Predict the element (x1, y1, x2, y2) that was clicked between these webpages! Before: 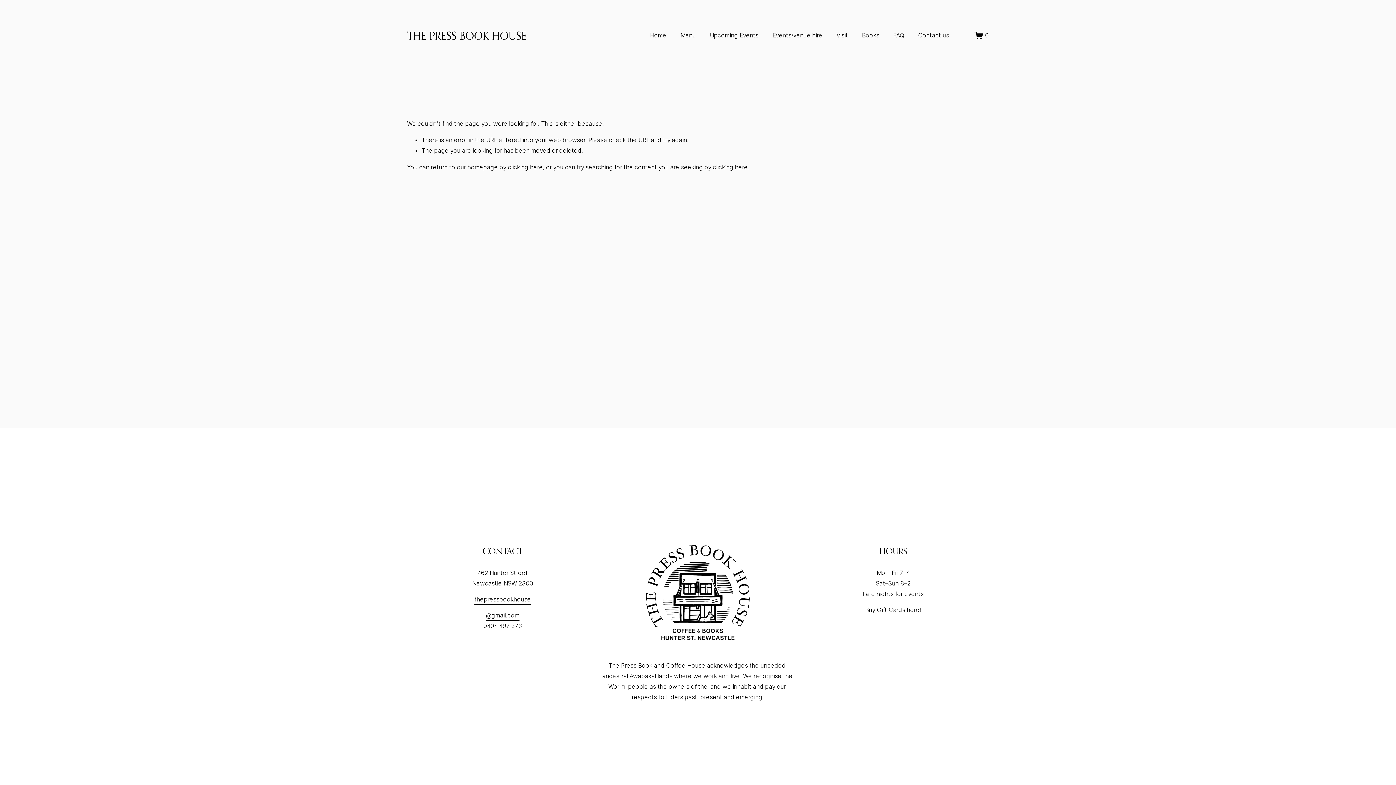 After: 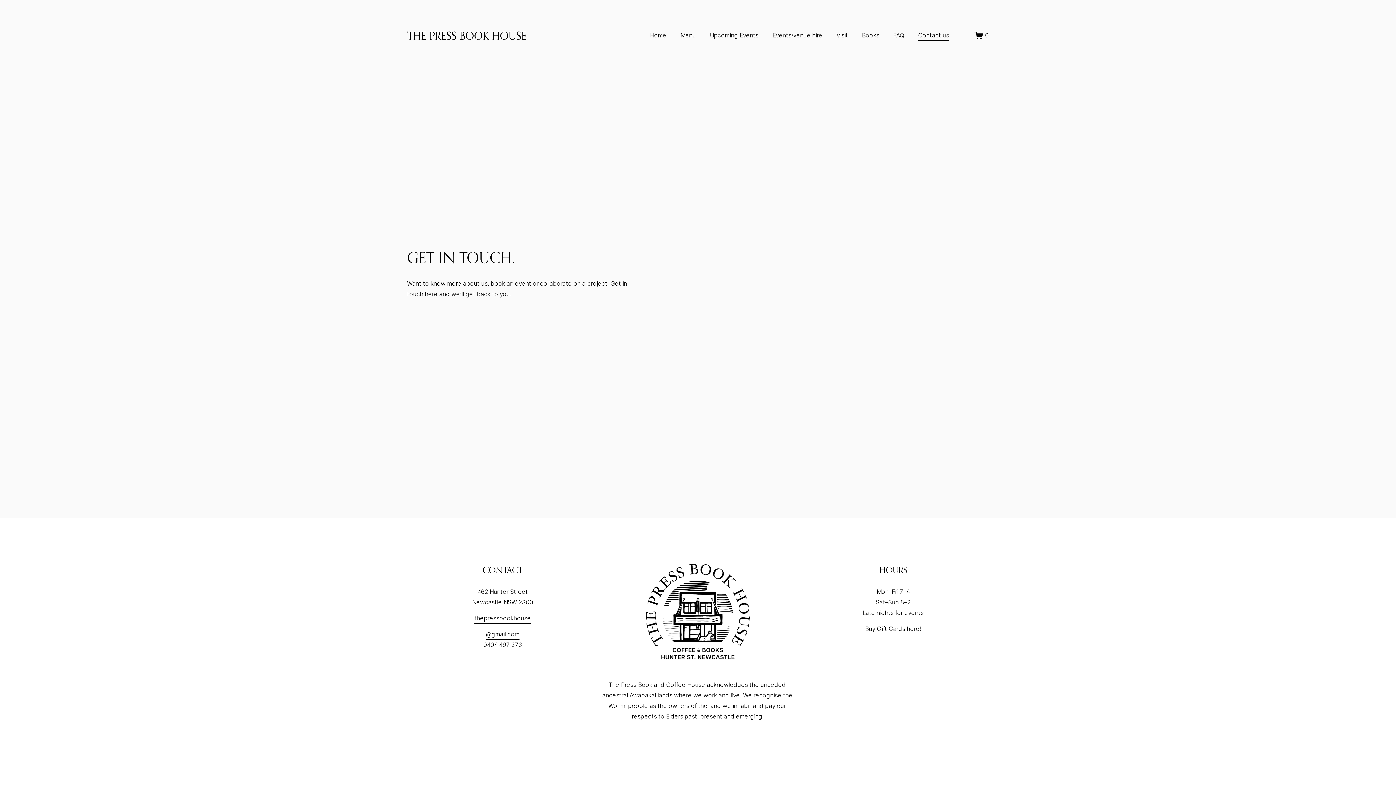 Action: label: Contact us bbox: (918, 29, 949, 41)